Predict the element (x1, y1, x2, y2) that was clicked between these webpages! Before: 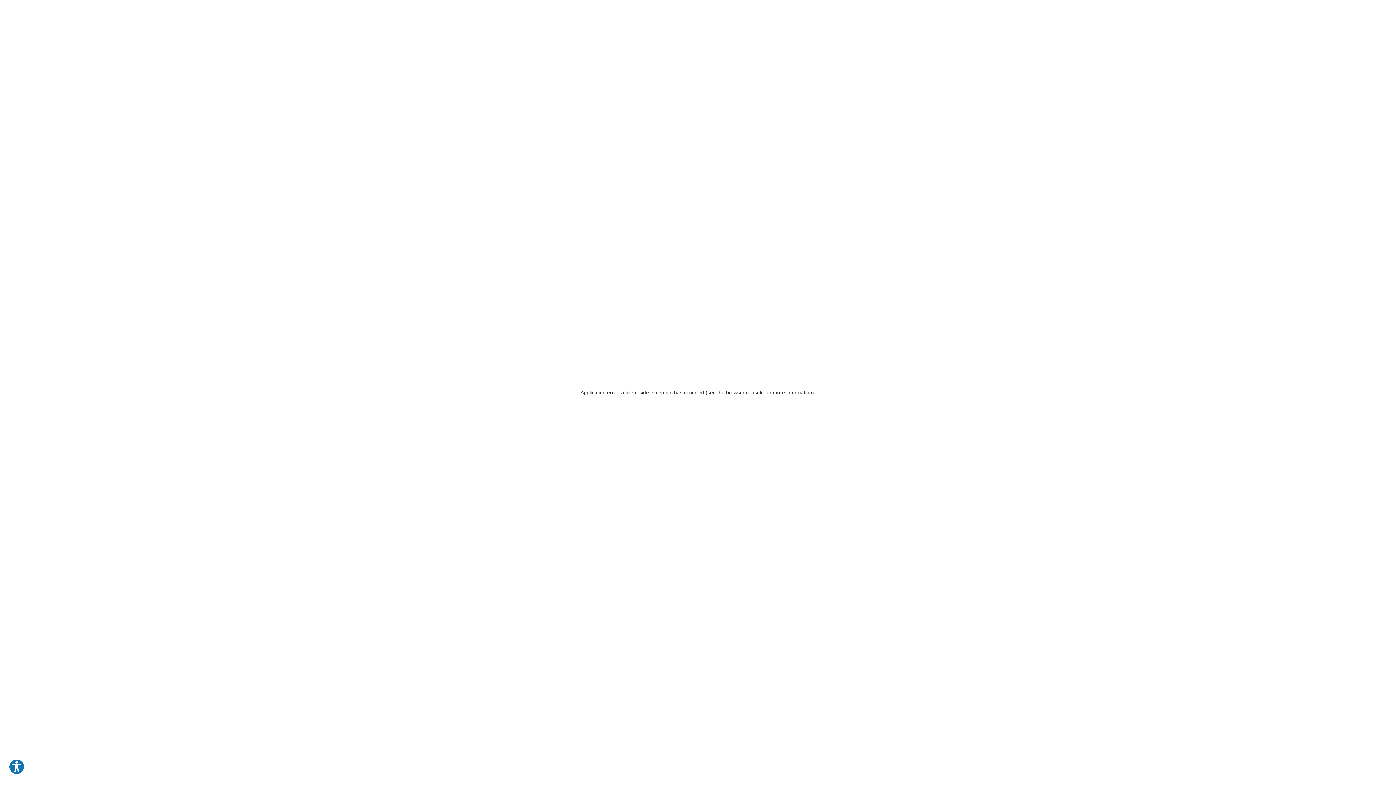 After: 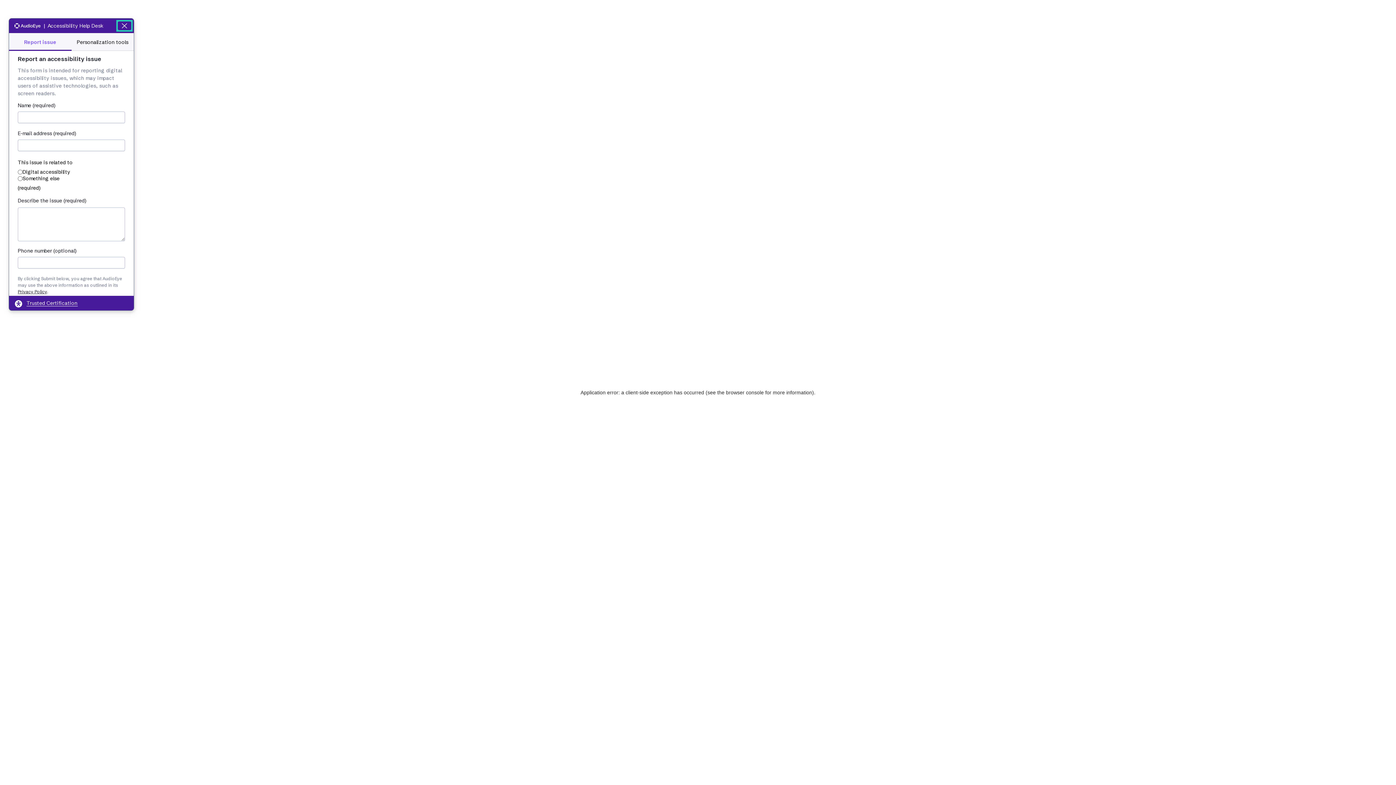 Action: label: Explore your accessibility options bbox: (8, 759, 24, 775)